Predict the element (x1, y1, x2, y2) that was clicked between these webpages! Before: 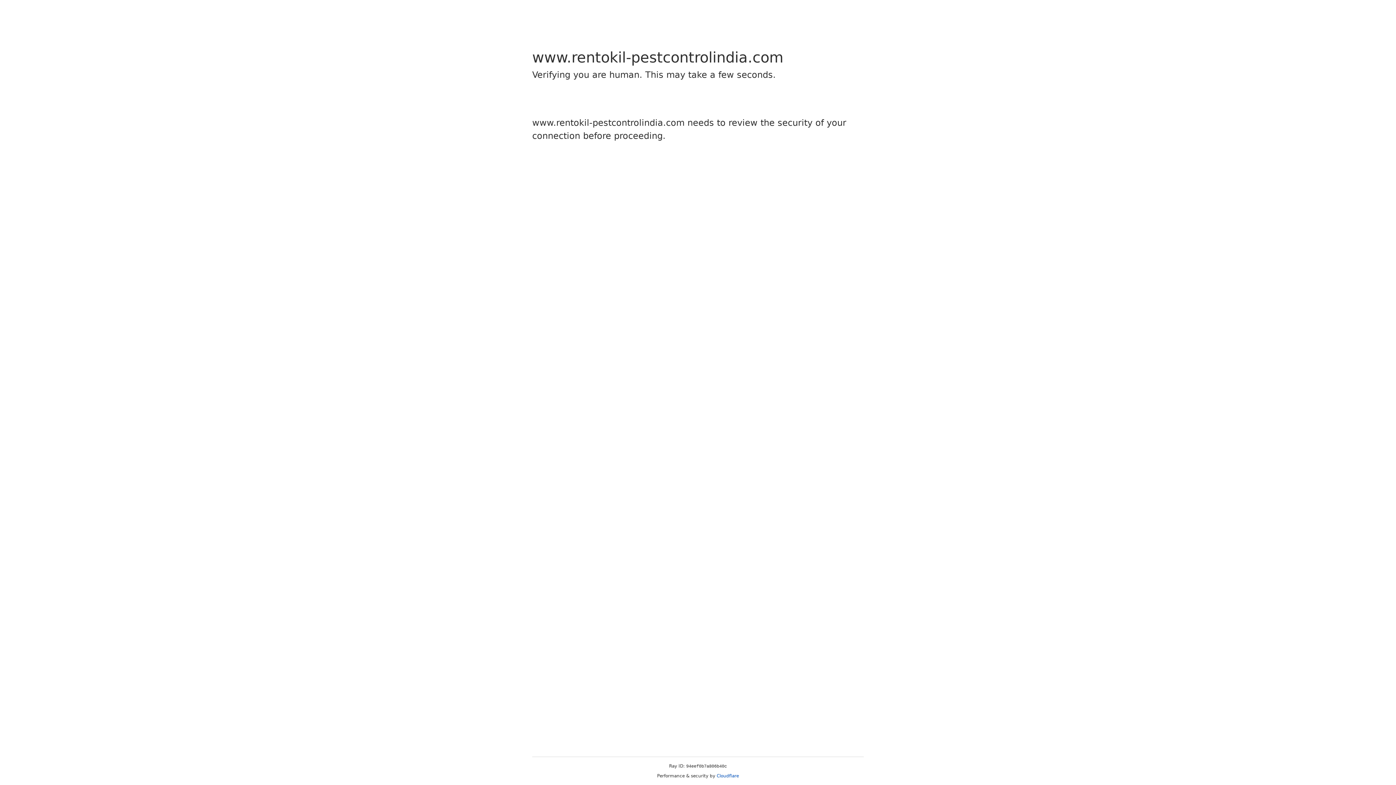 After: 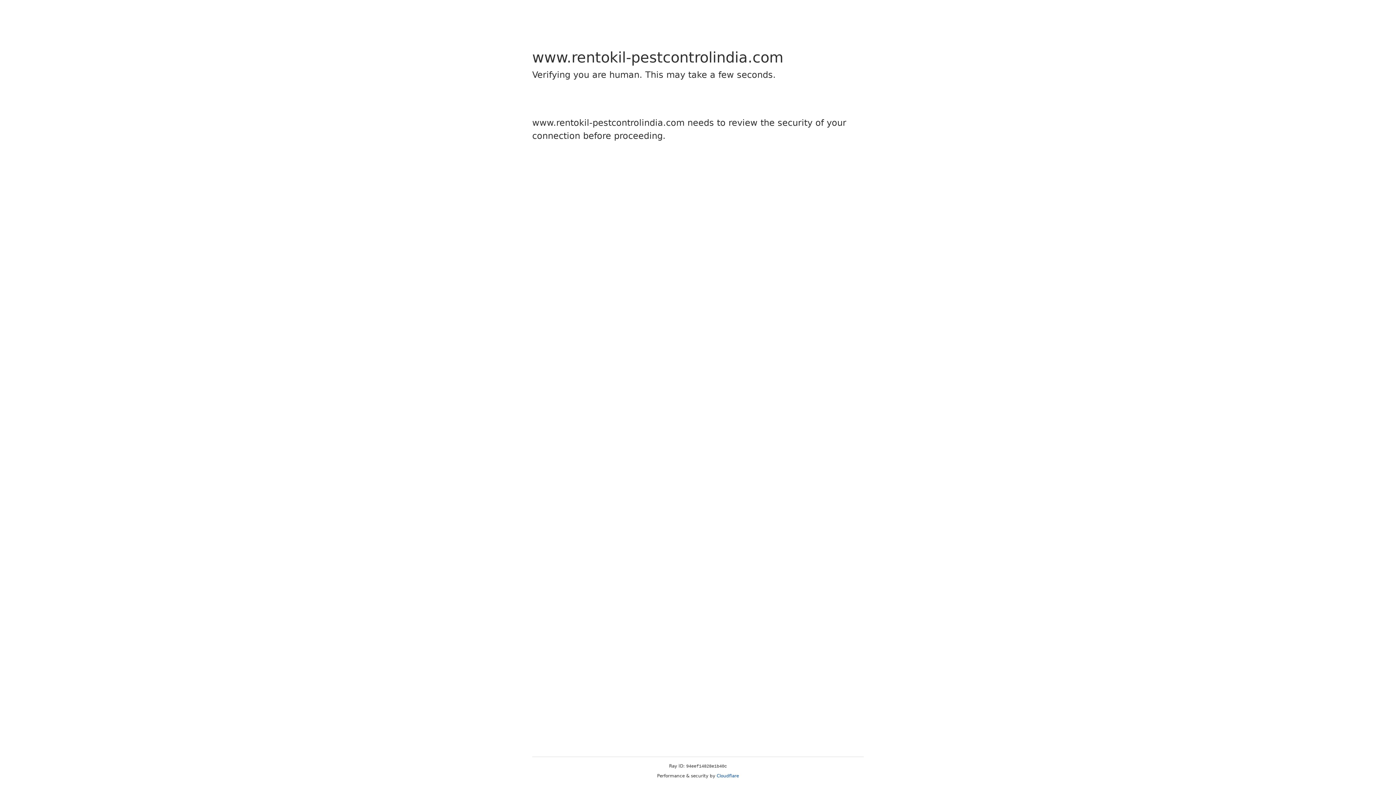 Action: bbox: (716, 773, 739, 778) label: Cloudflare